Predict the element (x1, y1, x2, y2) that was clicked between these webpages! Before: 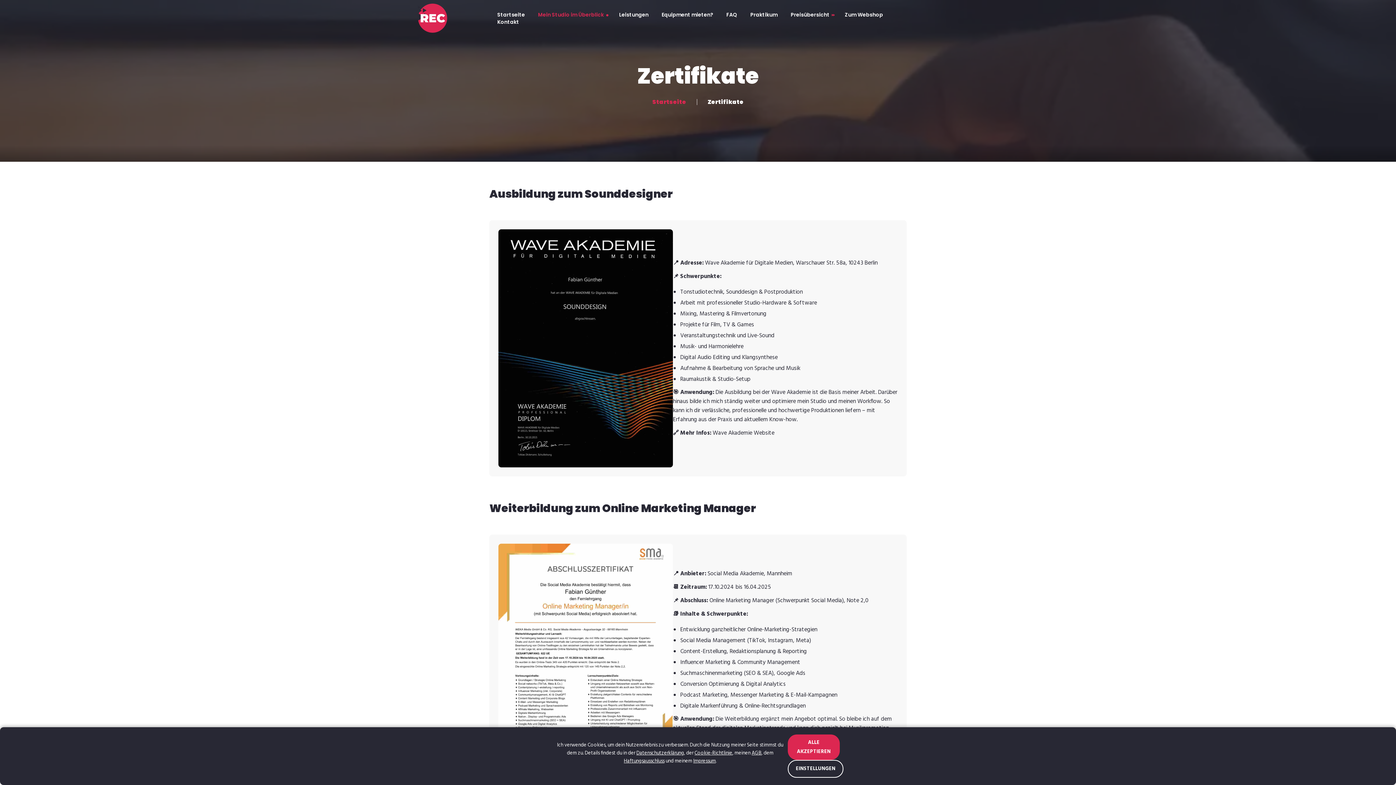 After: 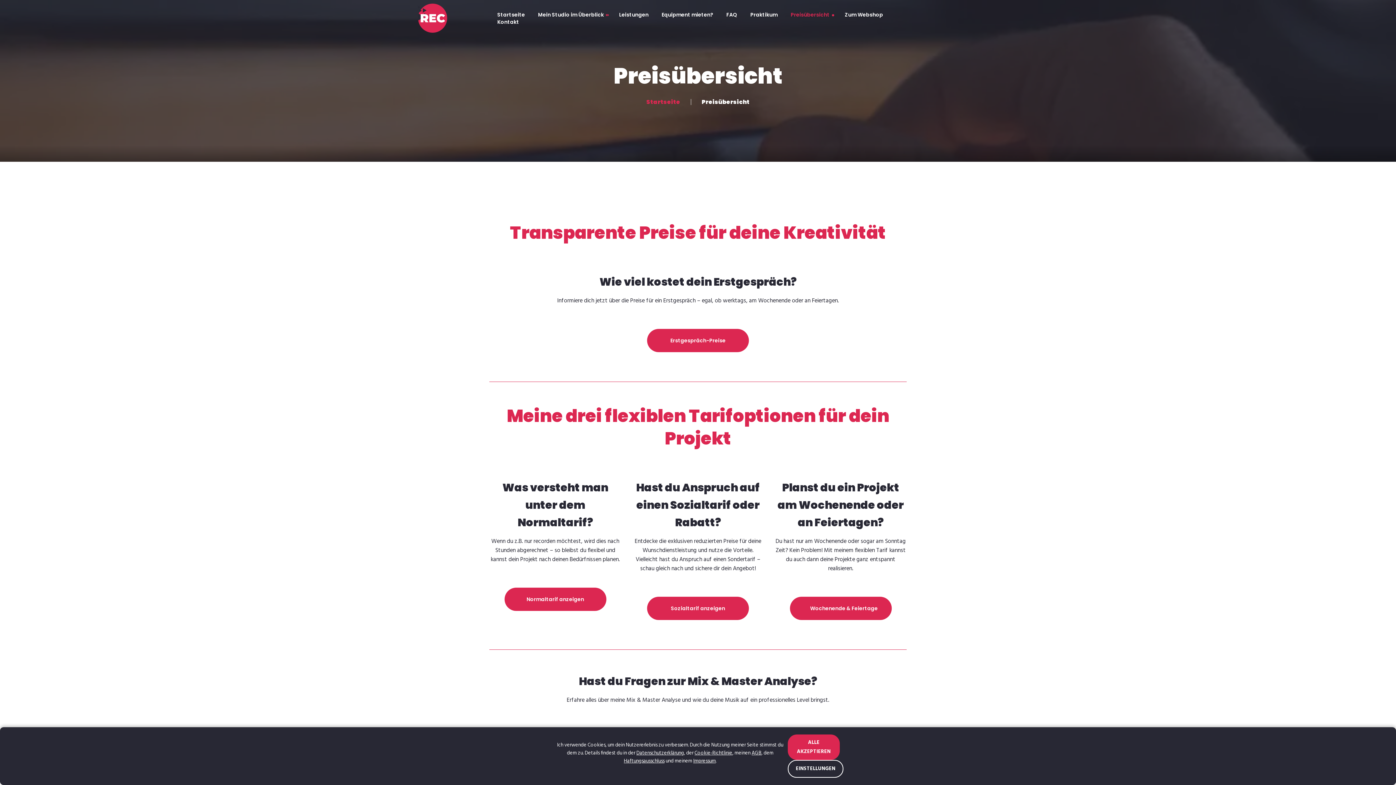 Action: bbox: (784, 11, 836, 18) label: Preisübersicht